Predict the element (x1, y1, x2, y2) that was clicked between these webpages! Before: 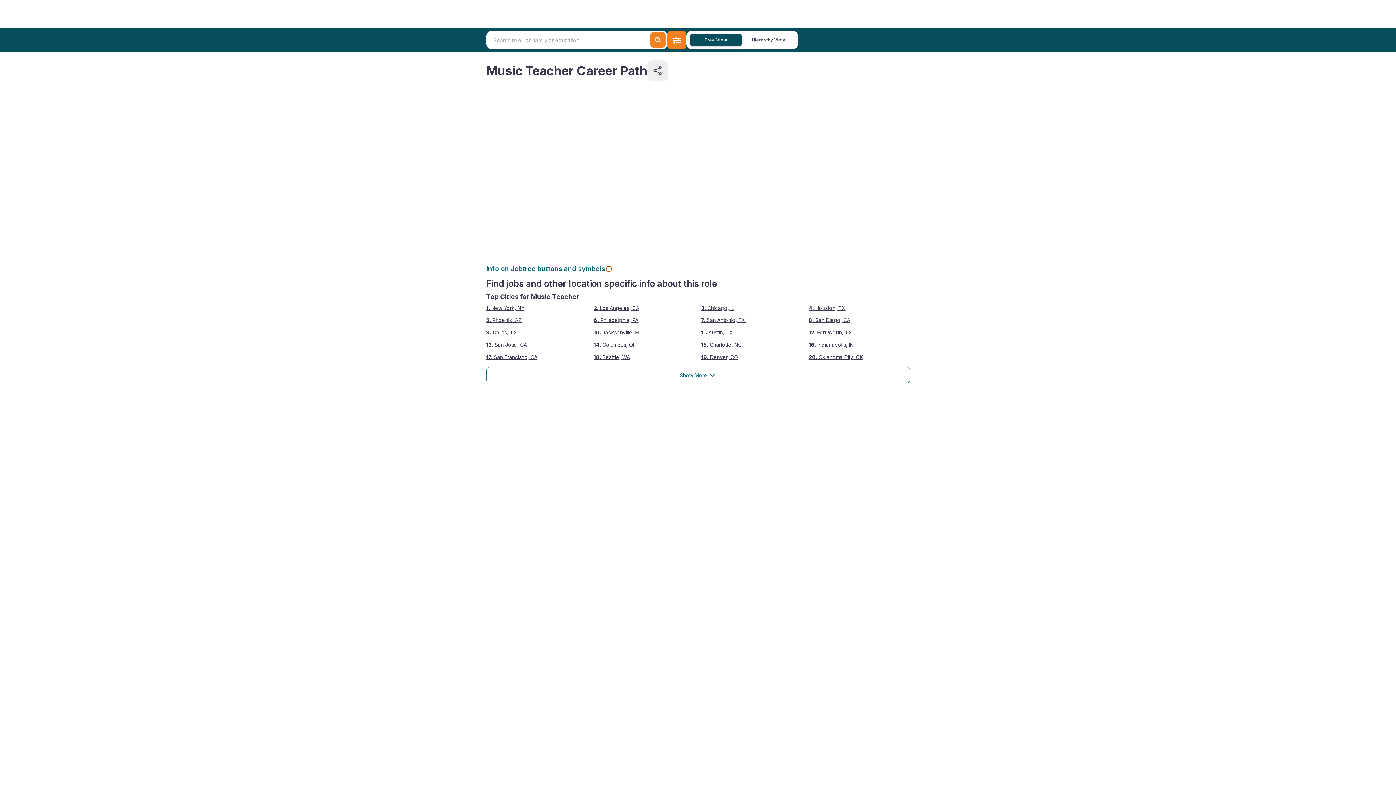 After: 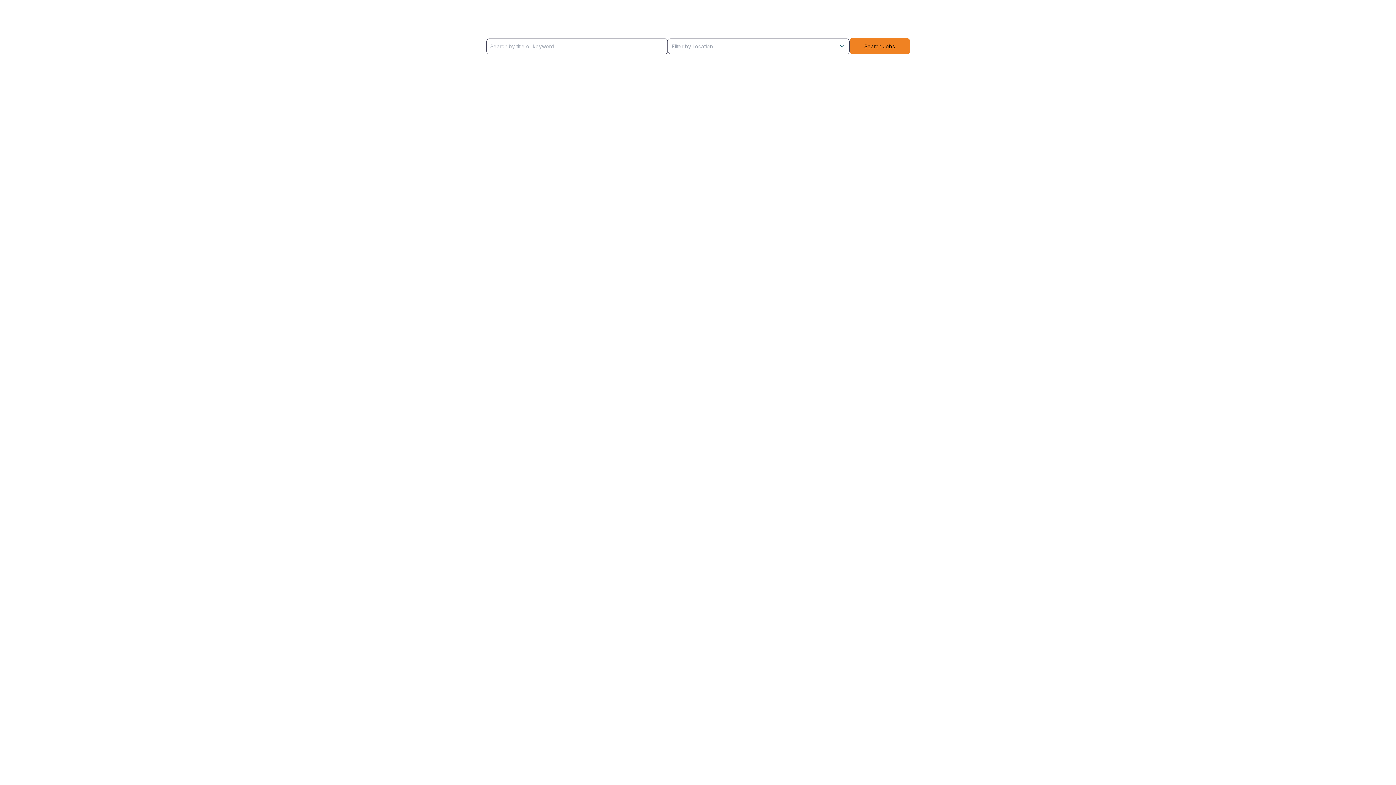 Action: label: 12. Fort Worth, TX bbox: (809, 329, 852, 335)